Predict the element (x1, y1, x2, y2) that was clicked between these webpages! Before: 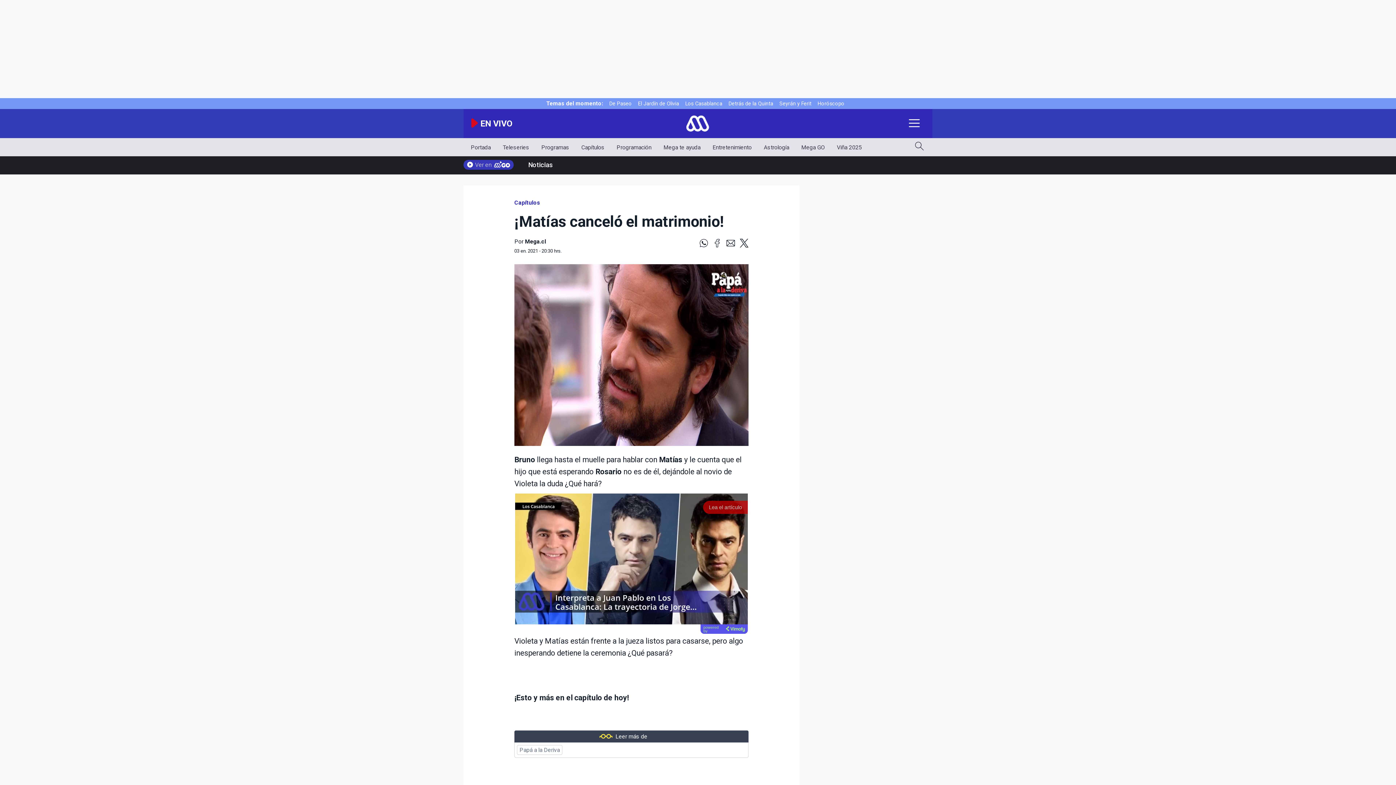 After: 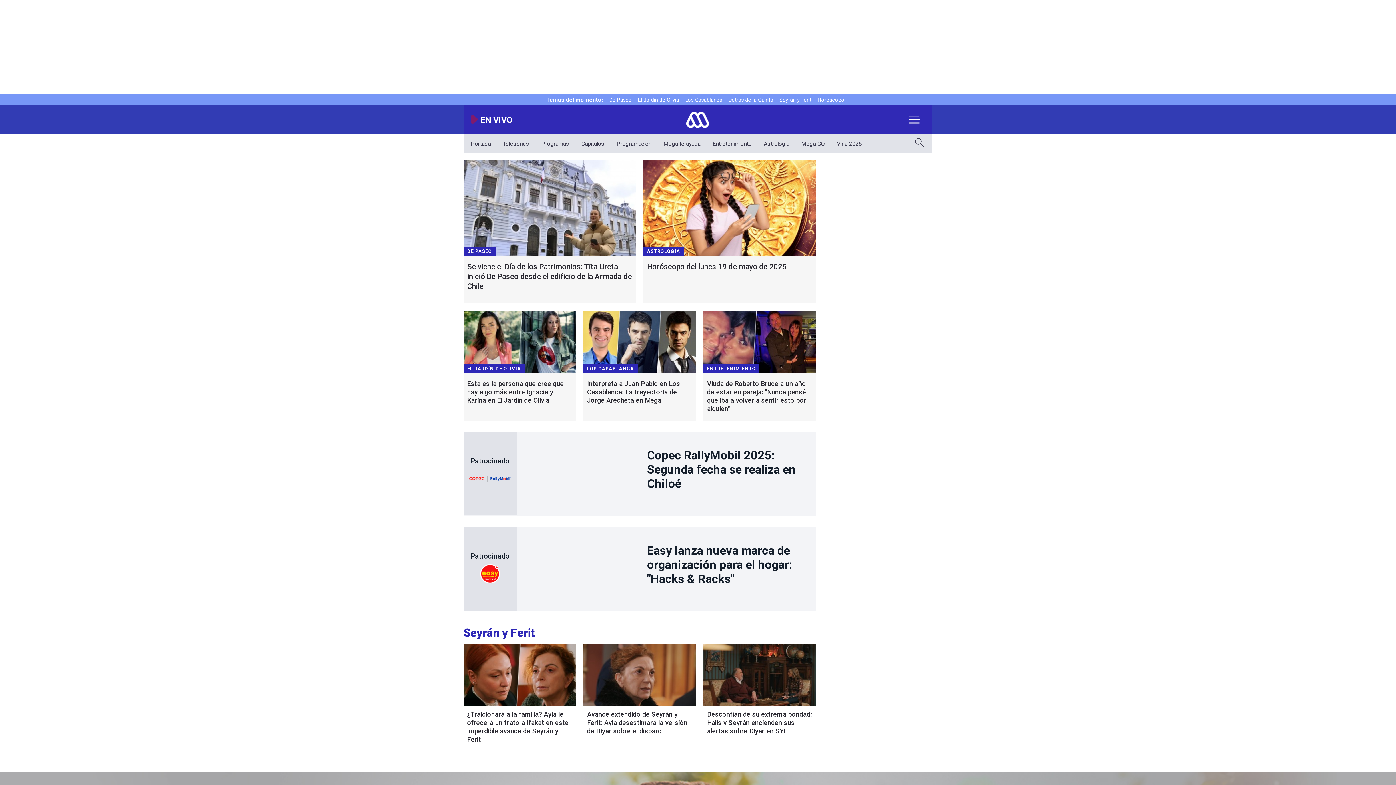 Action: bbox: (620, 115, 776, 131)